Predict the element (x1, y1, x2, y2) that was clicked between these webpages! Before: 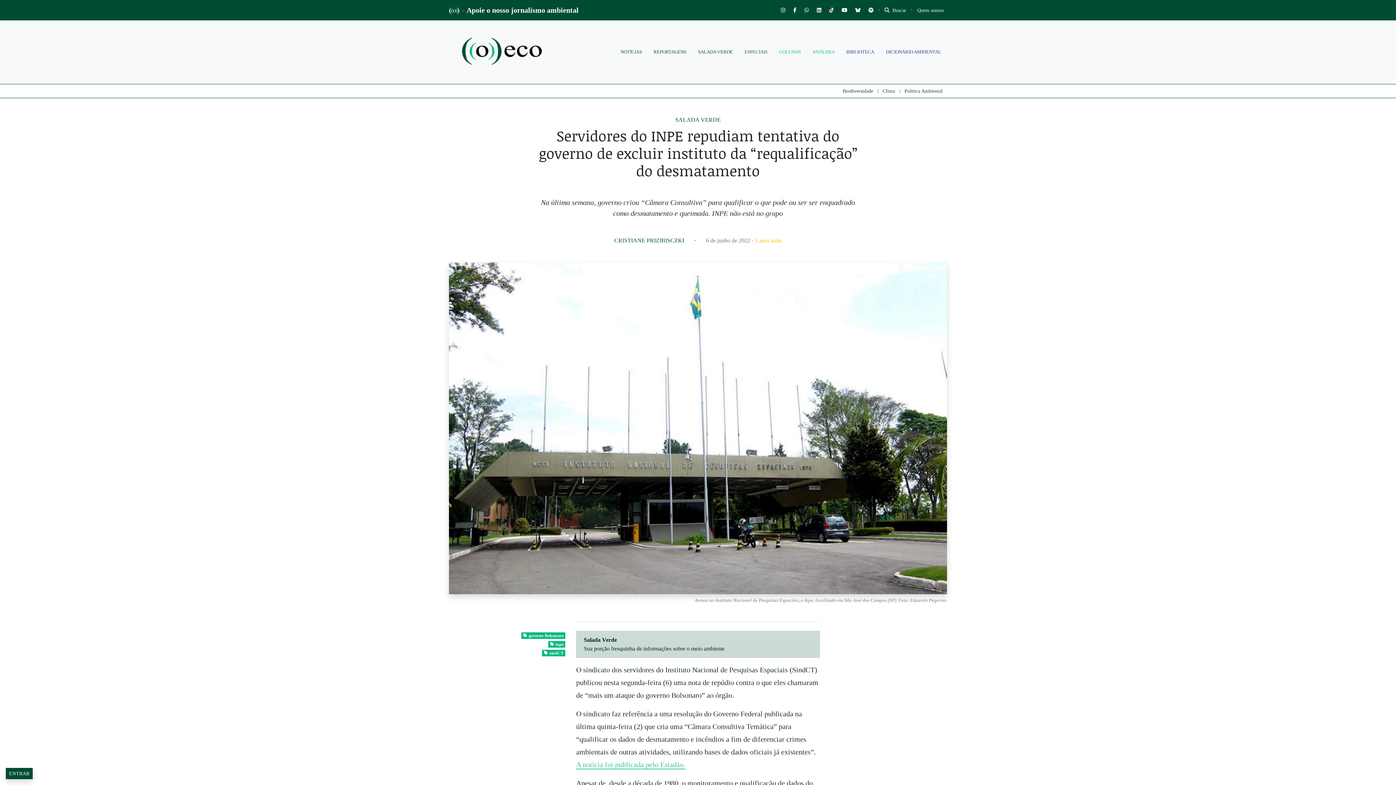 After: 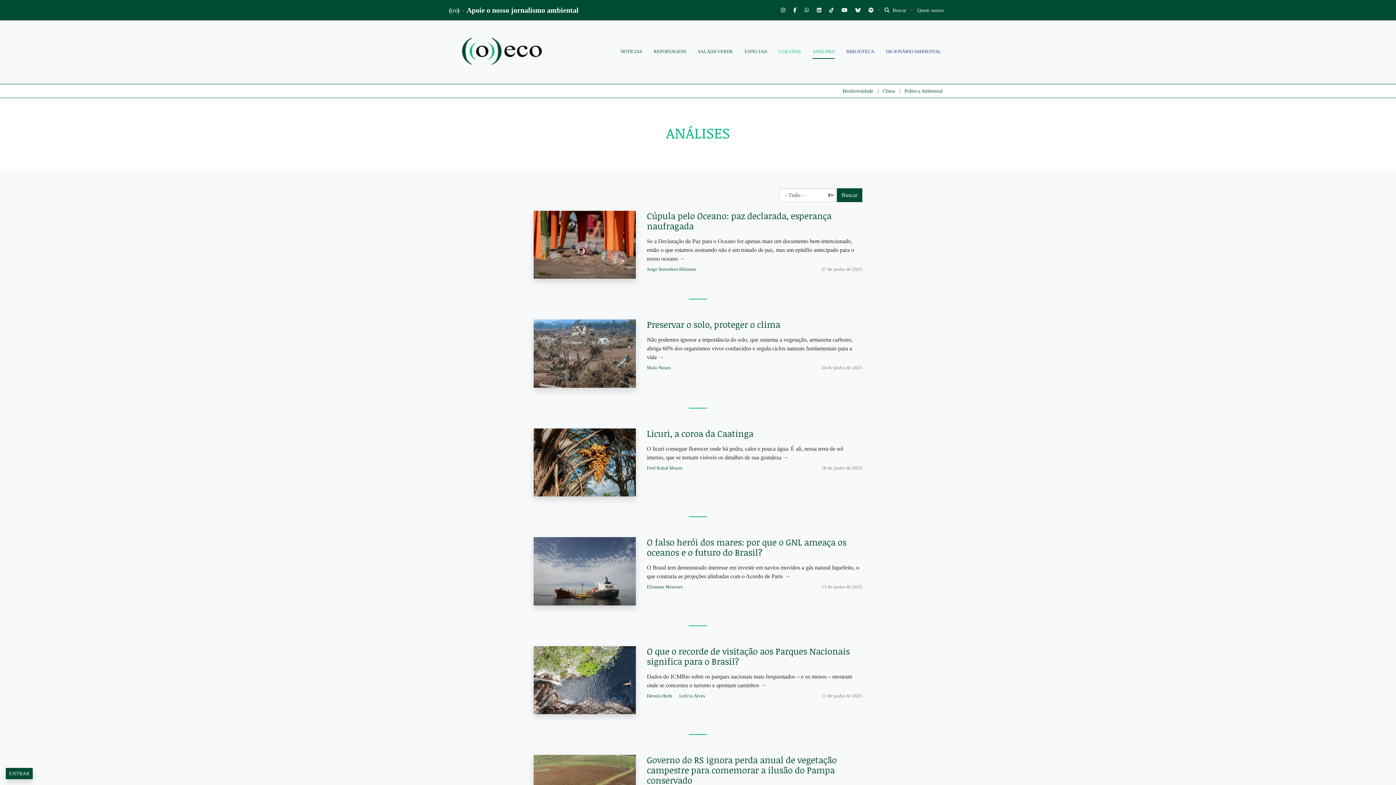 Action: label: ANÁLISES bbox: (812, 45, 834, 58)